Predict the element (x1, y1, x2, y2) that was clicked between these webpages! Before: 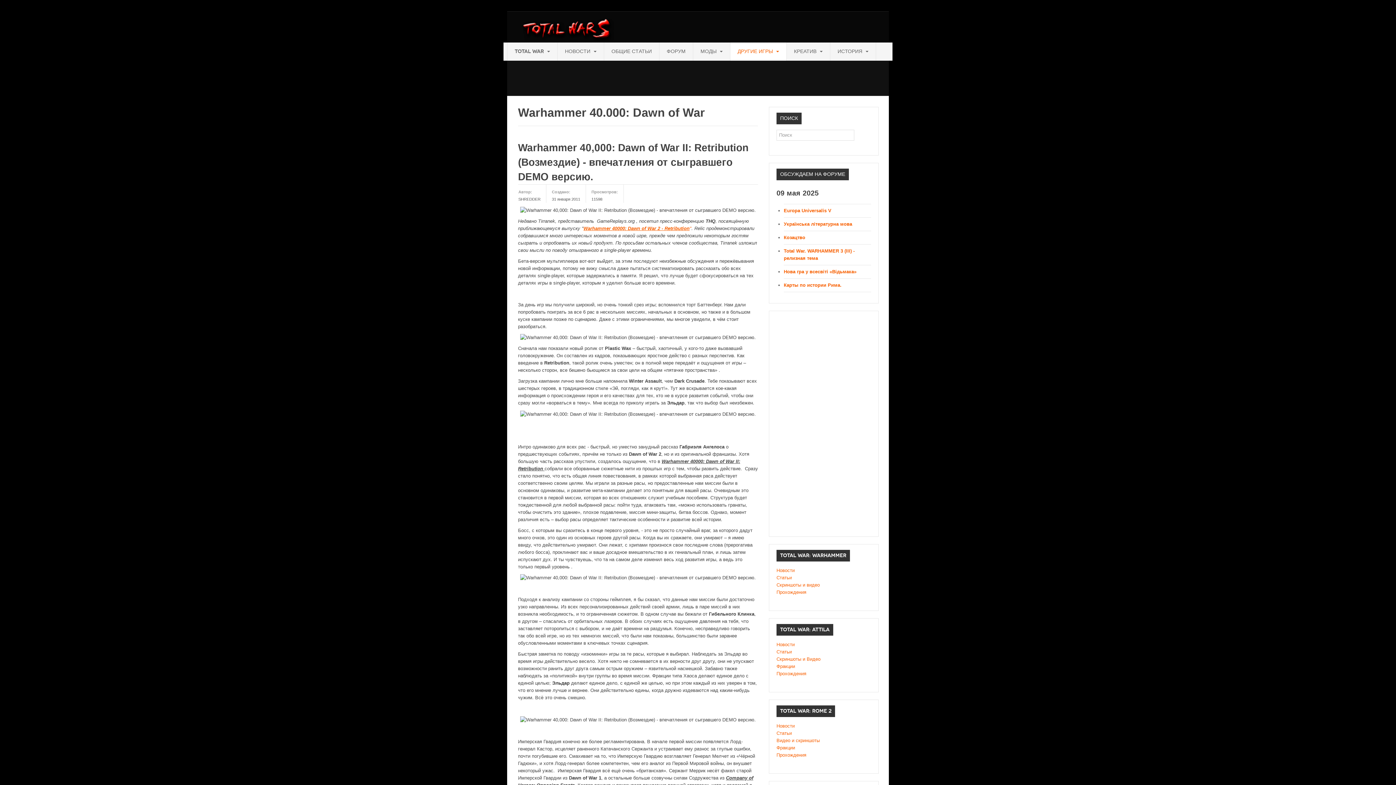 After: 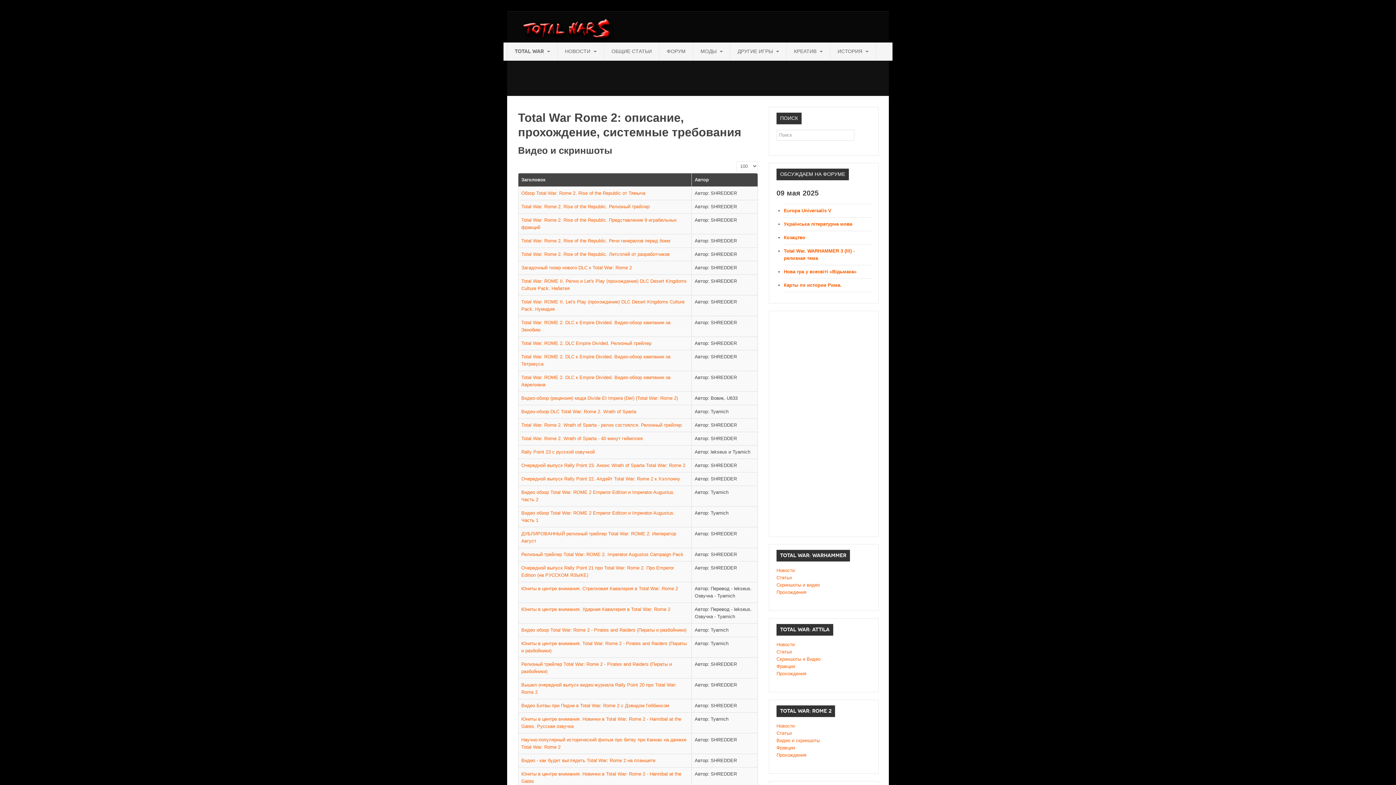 Action: bbox: (776, 737, 871, 744) label: Видео и скриншоты